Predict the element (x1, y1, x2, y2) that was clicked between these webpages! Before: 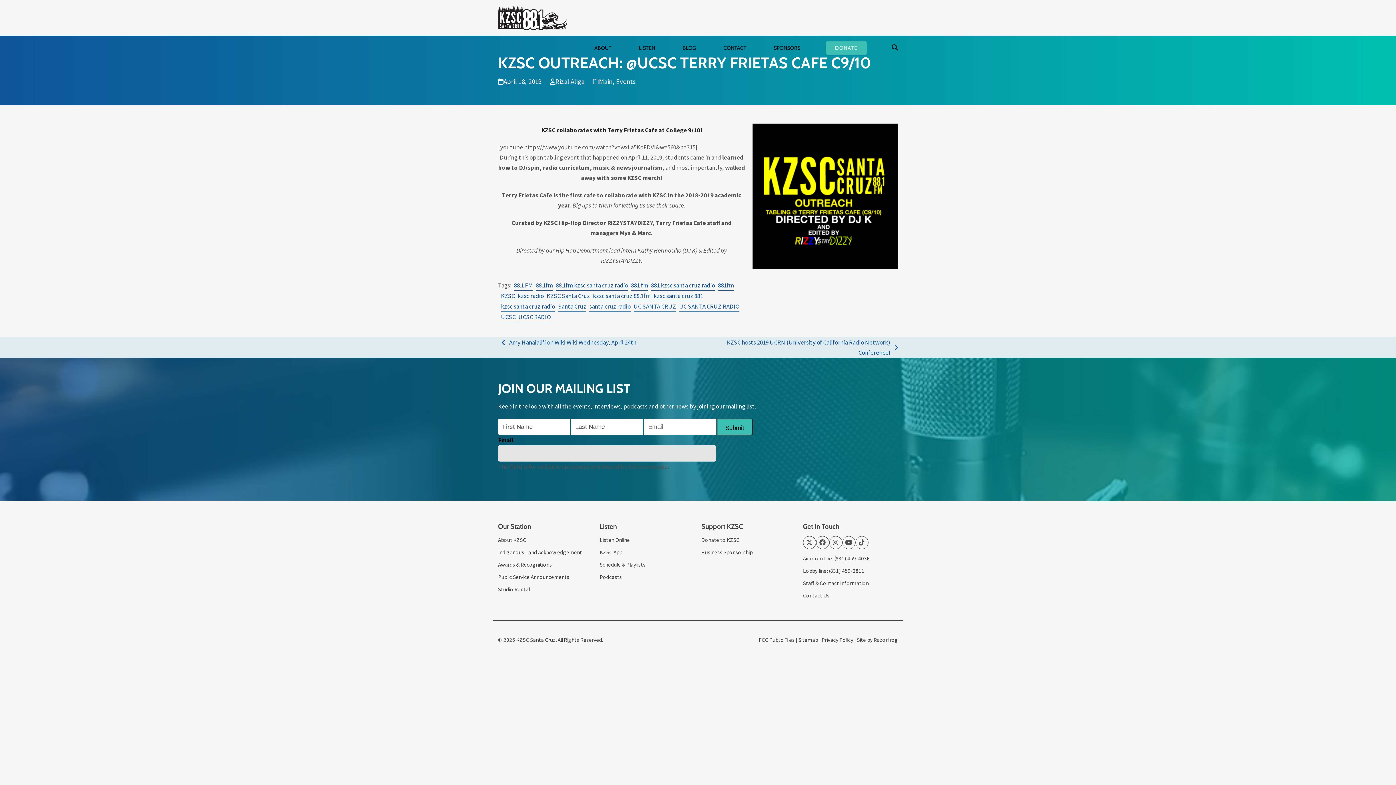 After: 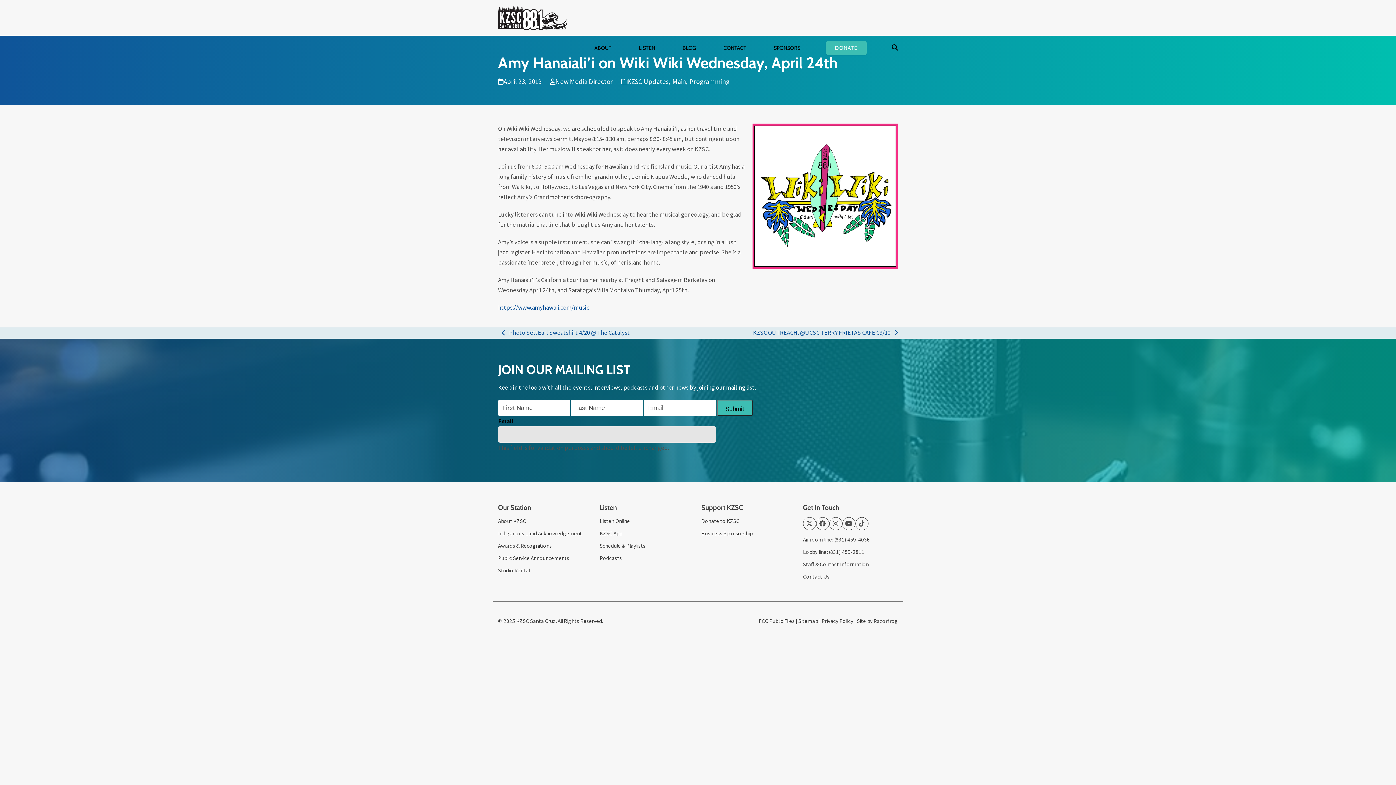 Action: label: previous post:
Amy Hanaiali’i on Wiki Wiki Wednesday, April 24th bbox: (501, 337, 636, 347)